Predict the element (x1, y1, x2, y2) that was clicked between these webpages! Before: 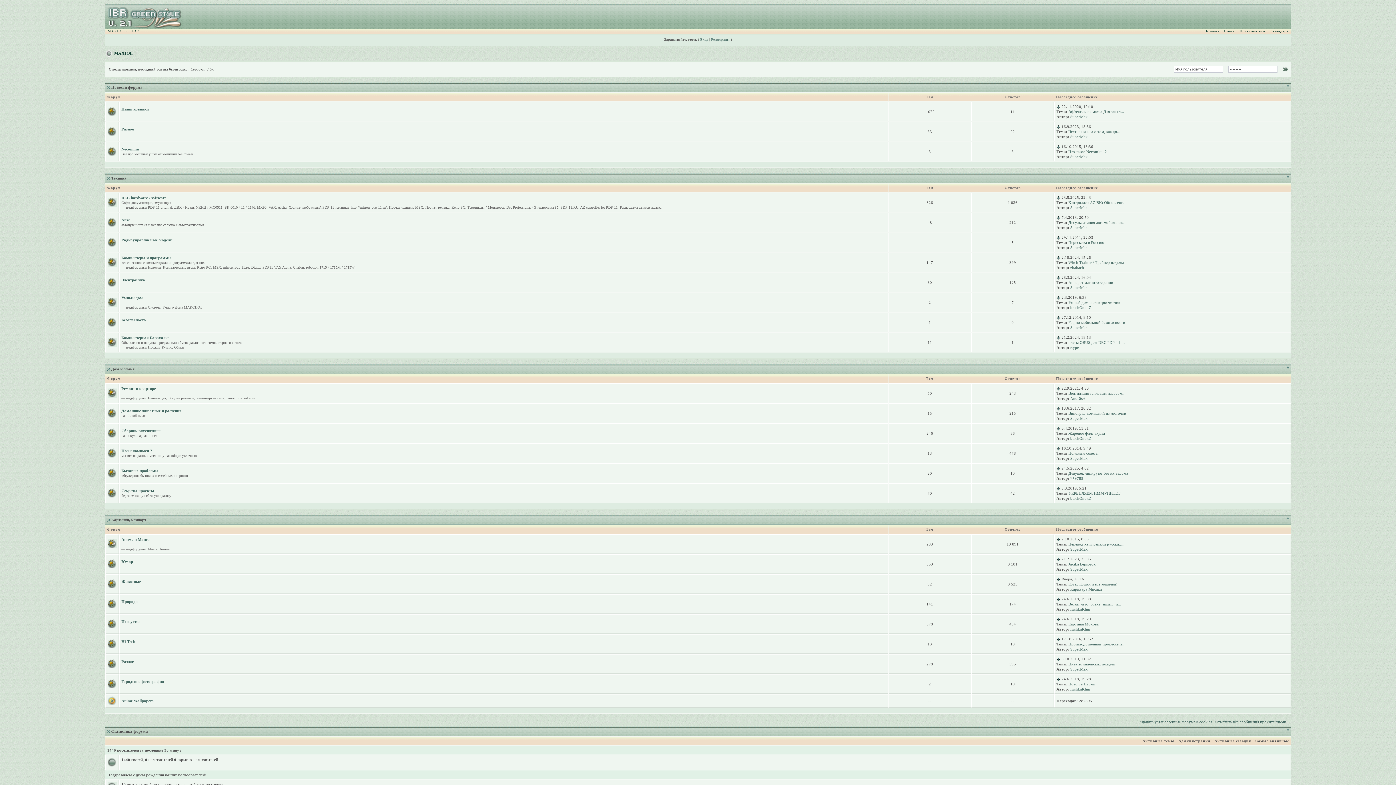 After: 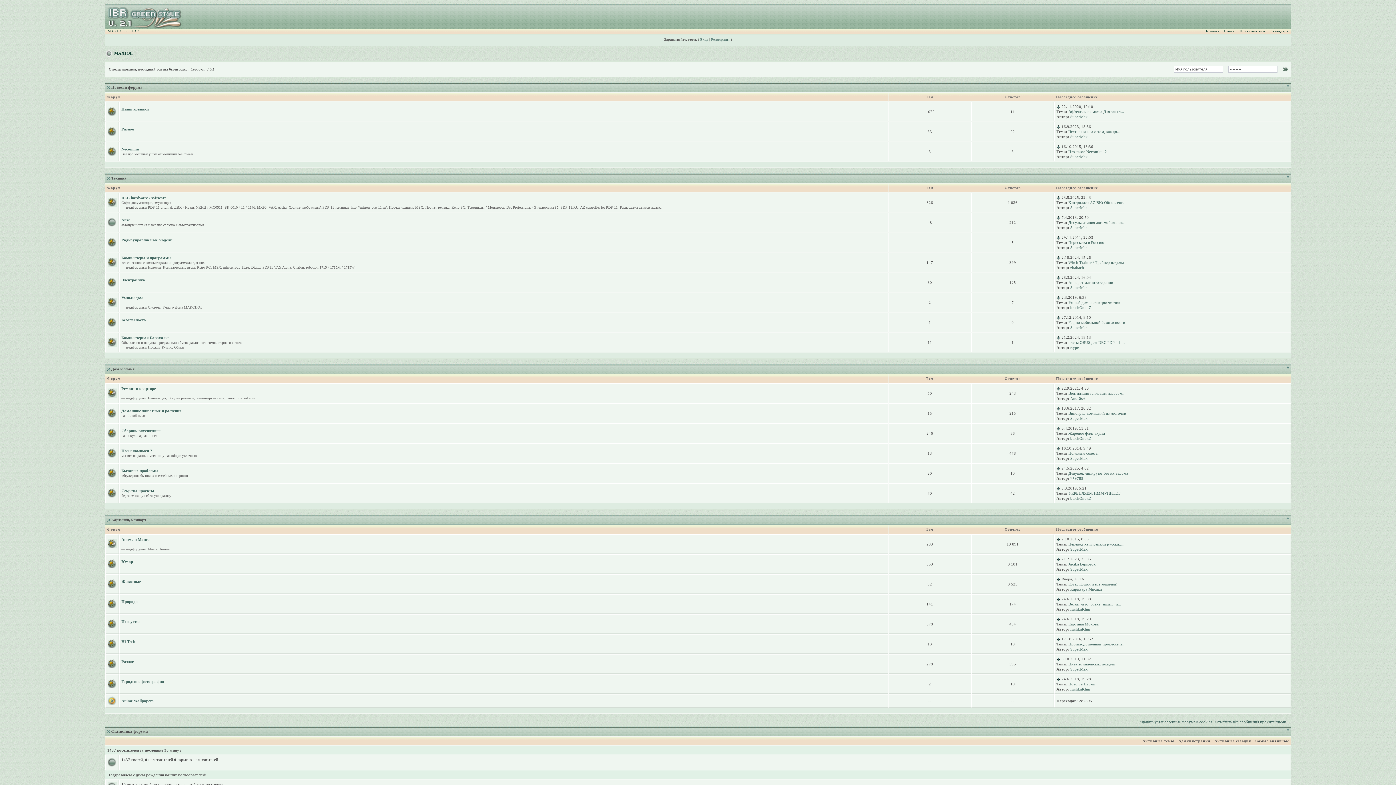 Action: bbox: (107, 219, 116, 224)